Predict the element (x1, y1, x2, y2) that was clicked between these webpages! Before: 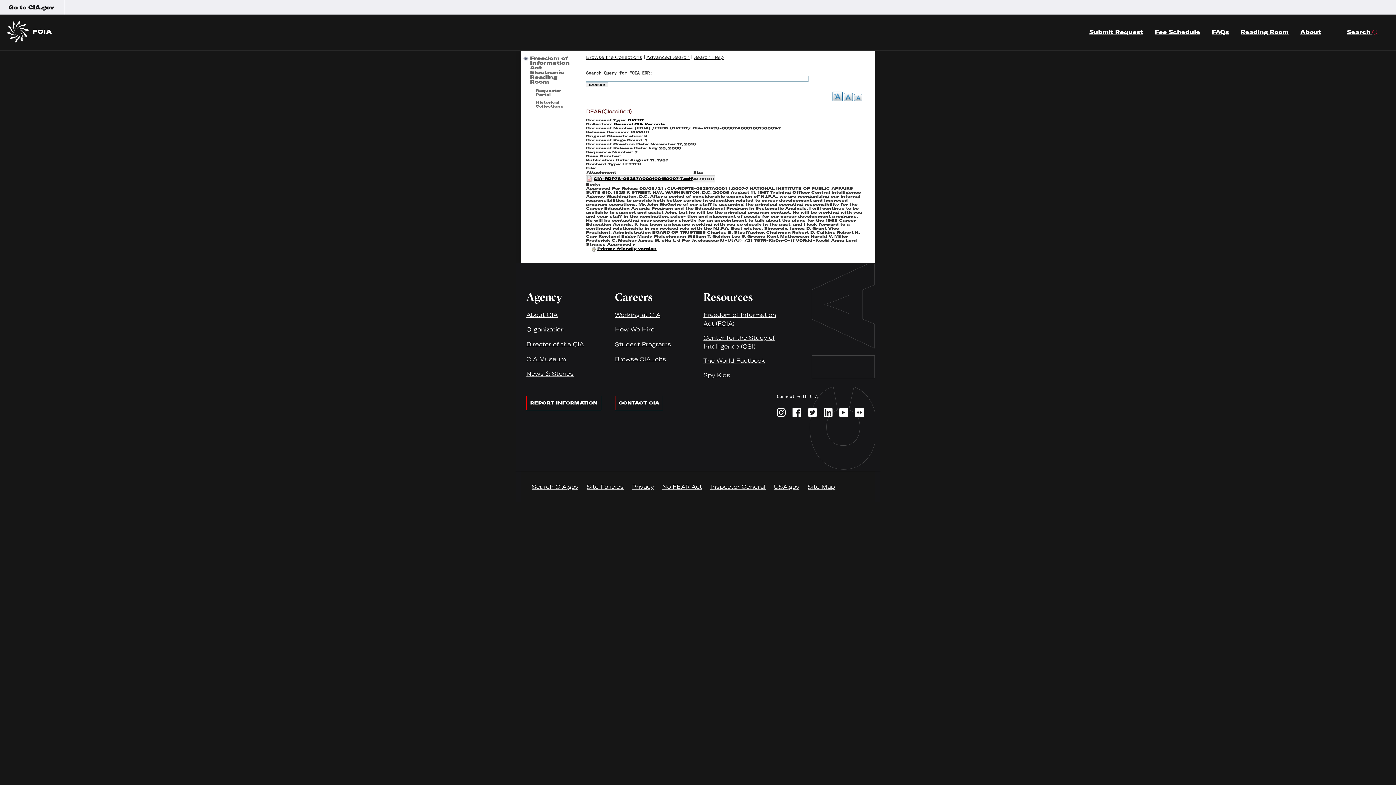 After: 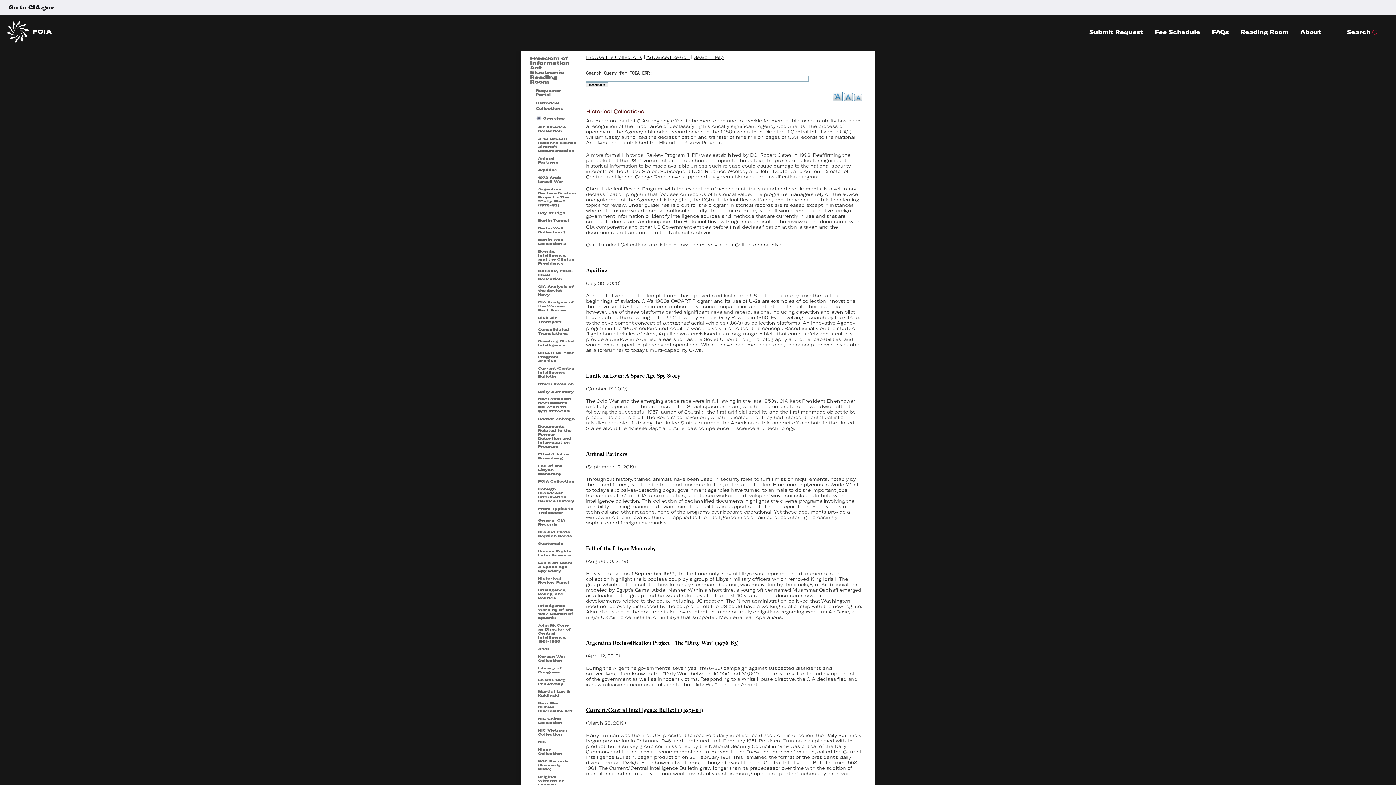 Action: bbox: (536, 100, 563, 108) label: Historical Collections